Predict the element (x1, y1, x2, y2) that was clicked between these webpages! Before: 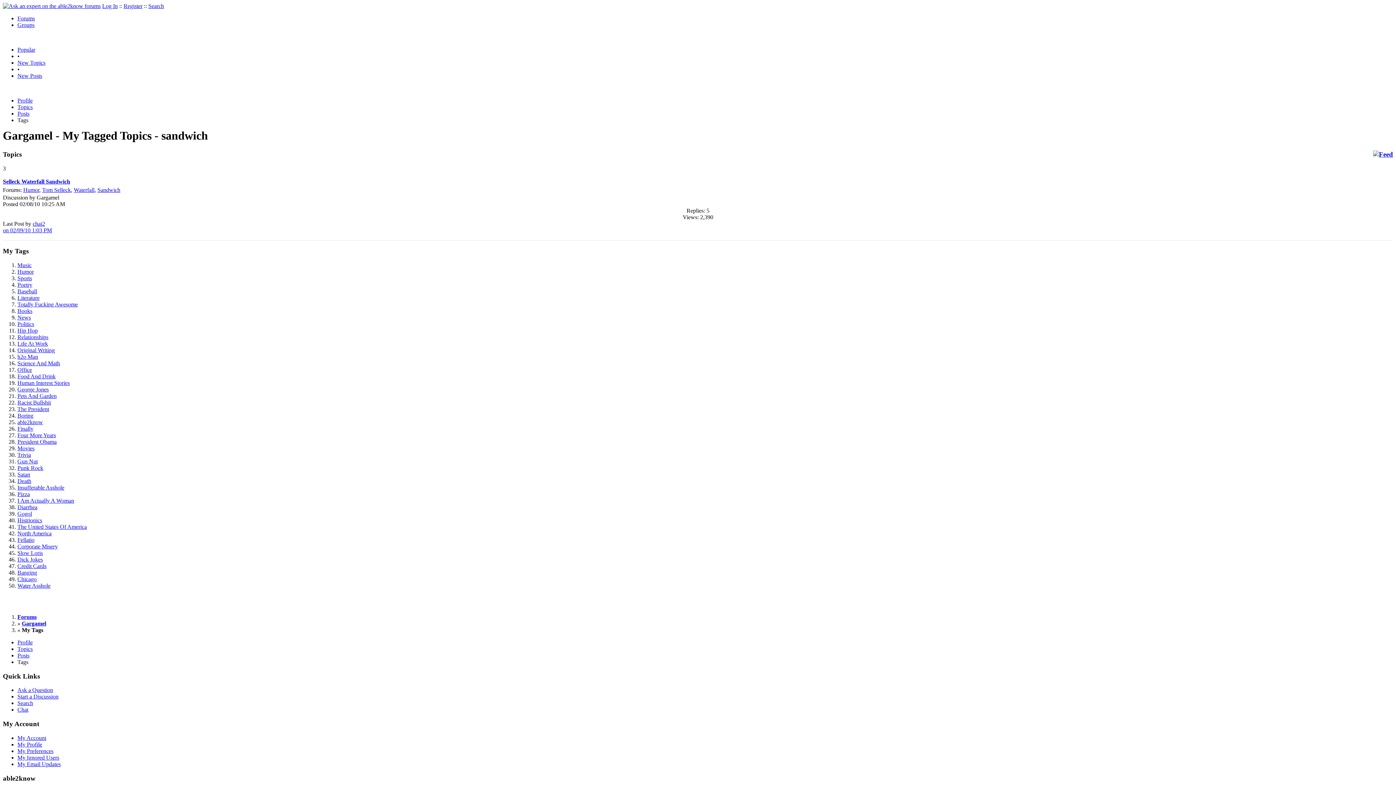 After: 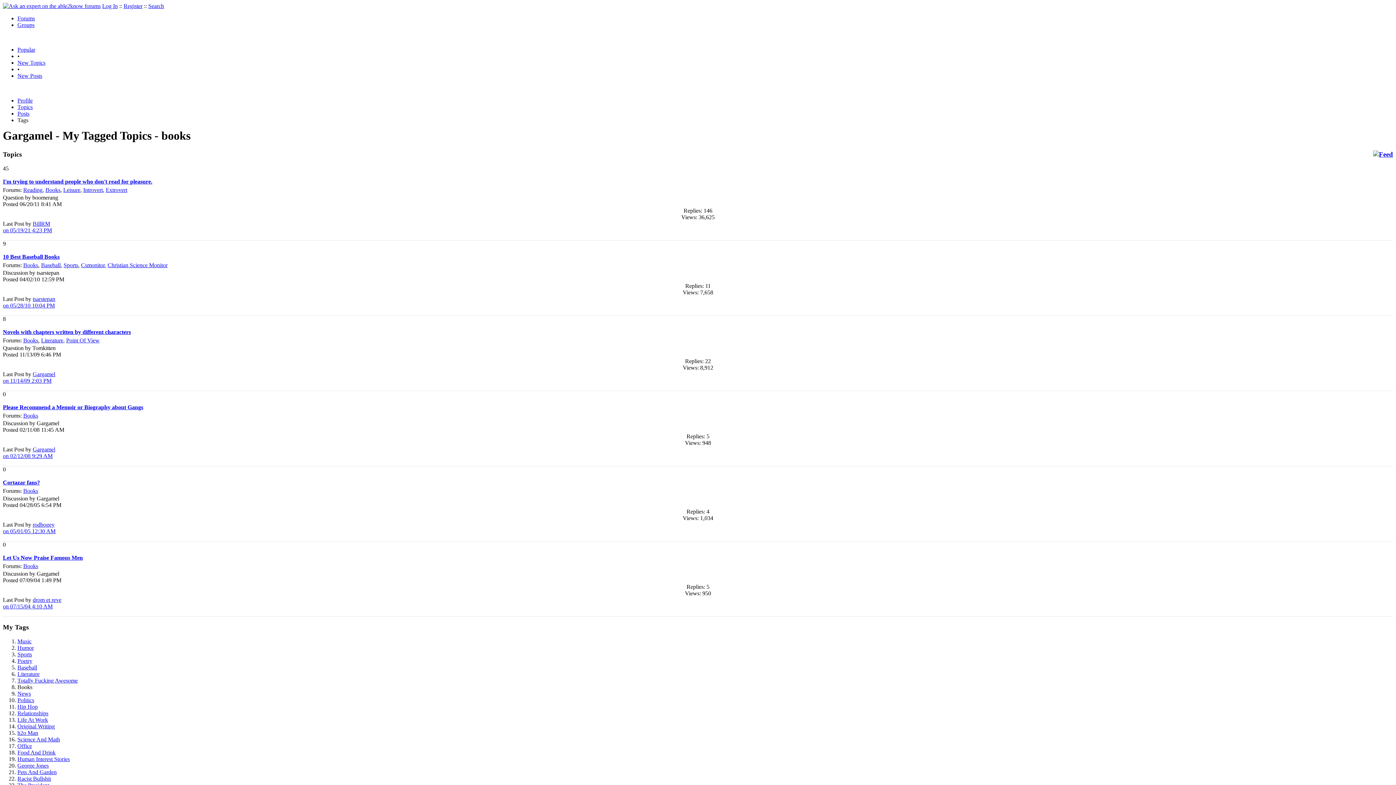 Action: label: Books bbox: (17, 308, 32, 314)